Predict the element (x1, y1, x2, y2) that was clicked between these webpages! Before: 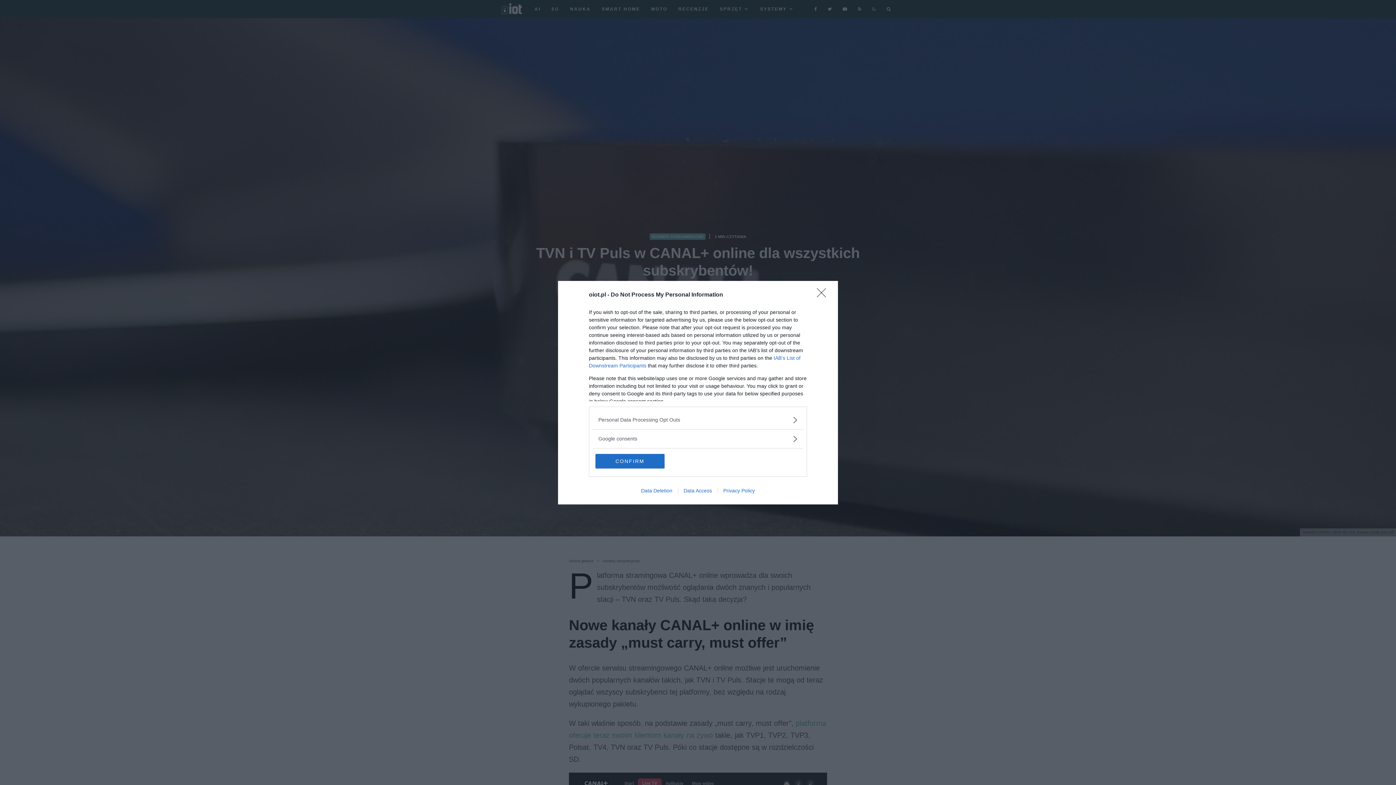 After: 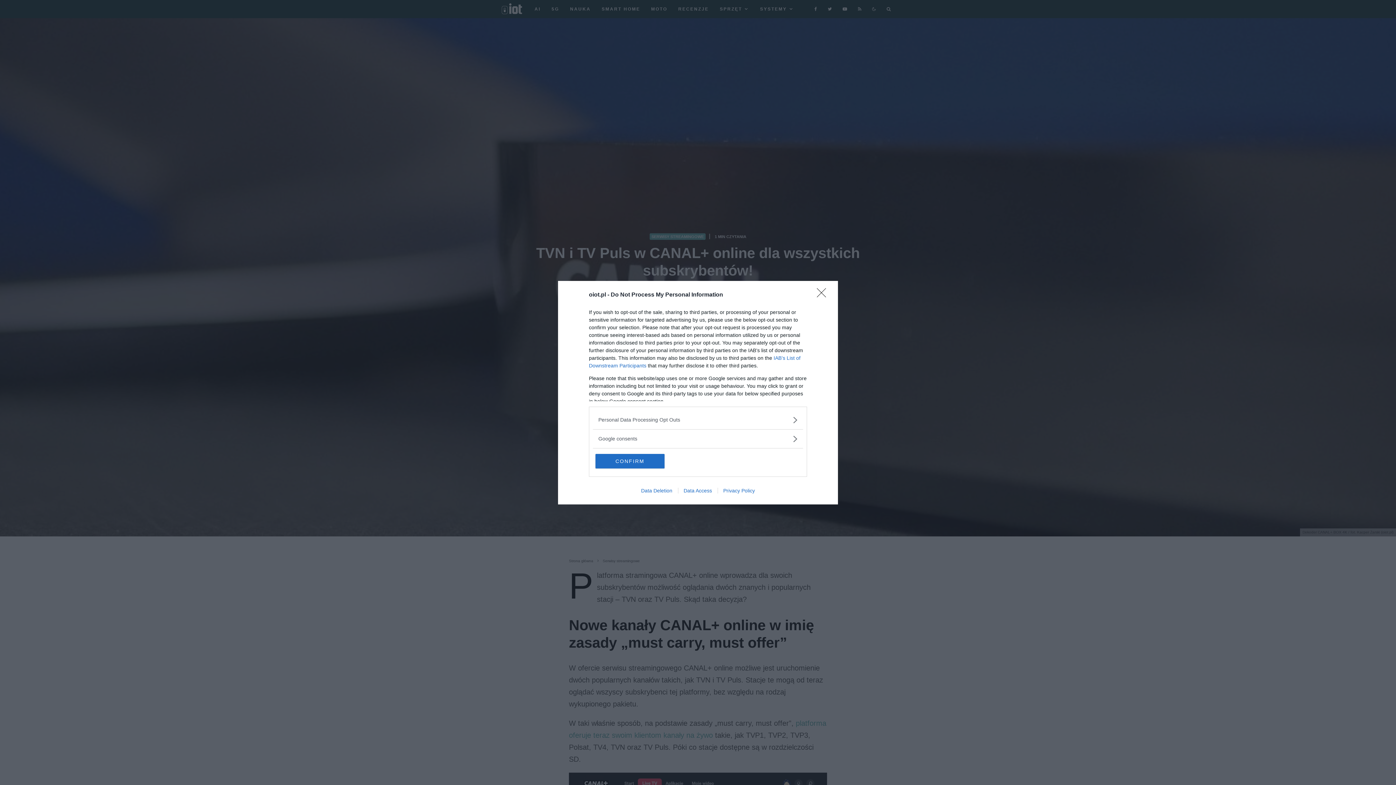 Action: label: Privacy Policy bbox: (717, 487, 760, 493)